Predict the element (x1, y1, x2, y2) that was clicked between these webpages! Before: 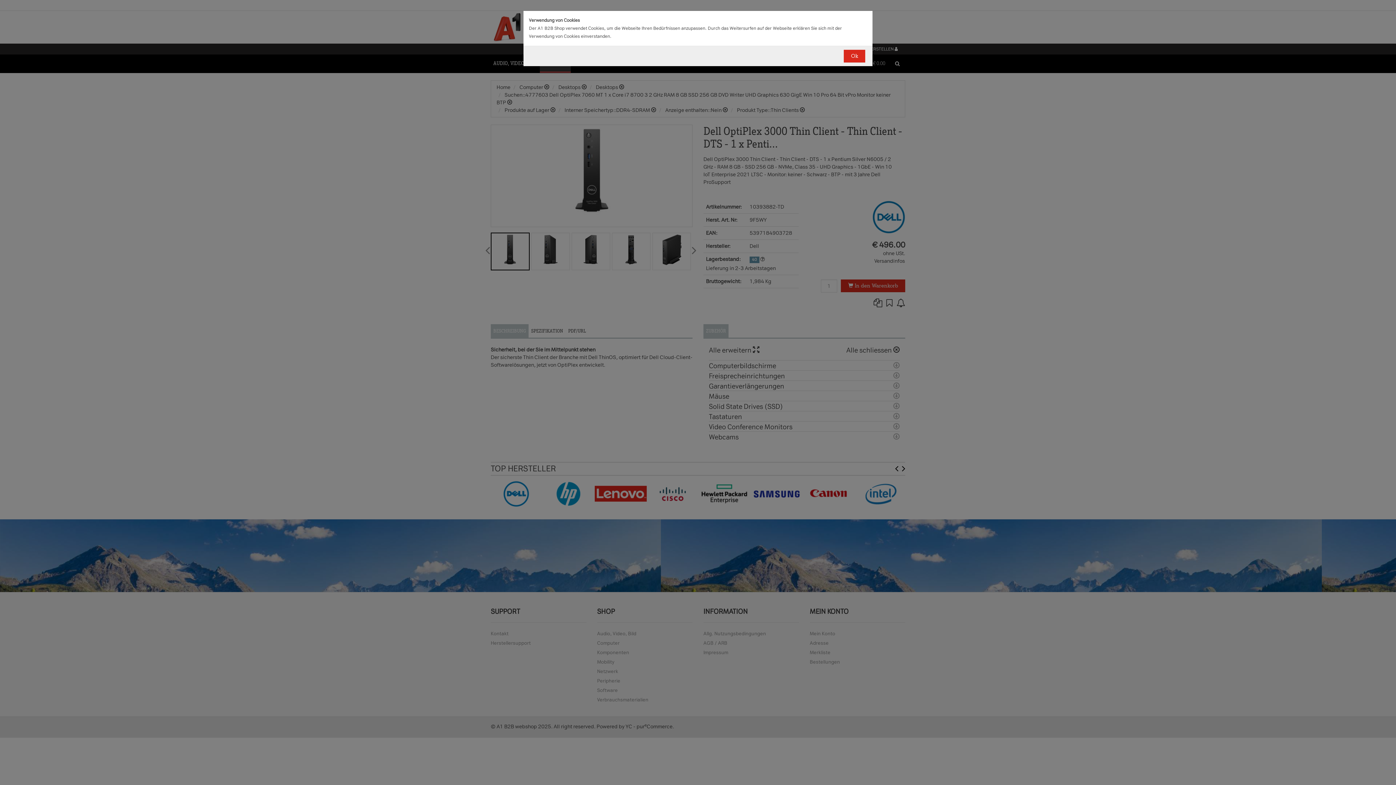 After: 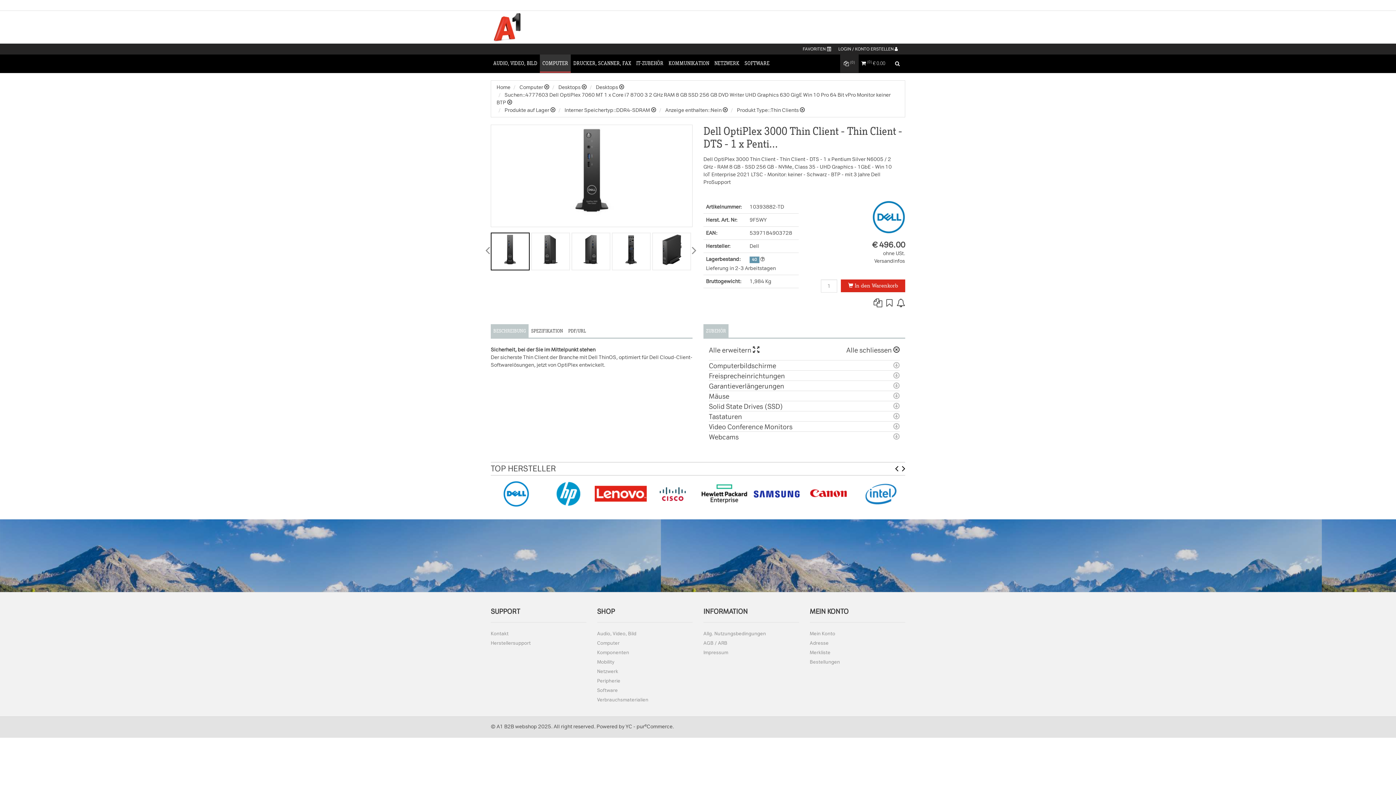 Action: label: Ok bbox: (844, 49, 865, 62)